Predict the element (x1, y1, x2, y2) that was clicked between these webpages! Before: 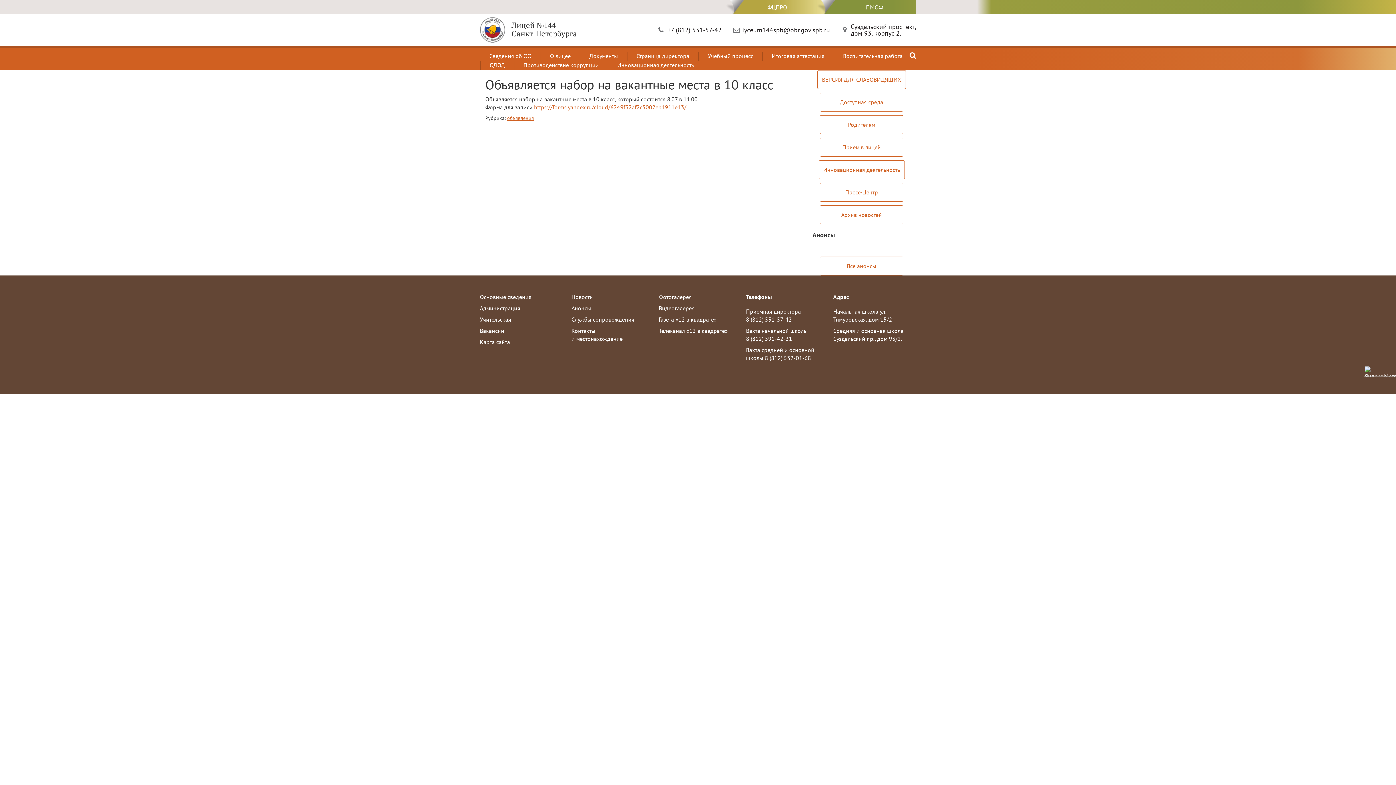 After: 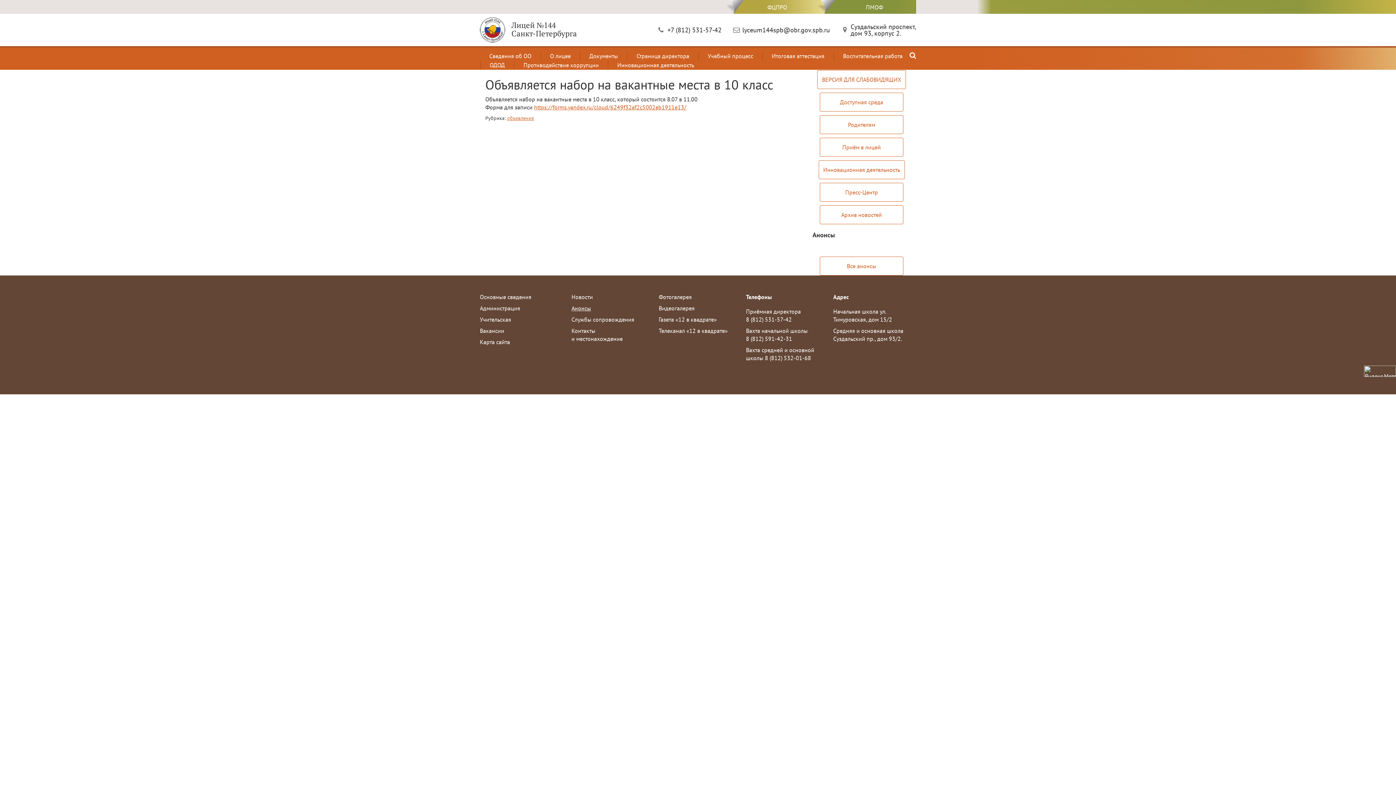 Action: label: Анонсы bbox: (571, 304, 591, 312)